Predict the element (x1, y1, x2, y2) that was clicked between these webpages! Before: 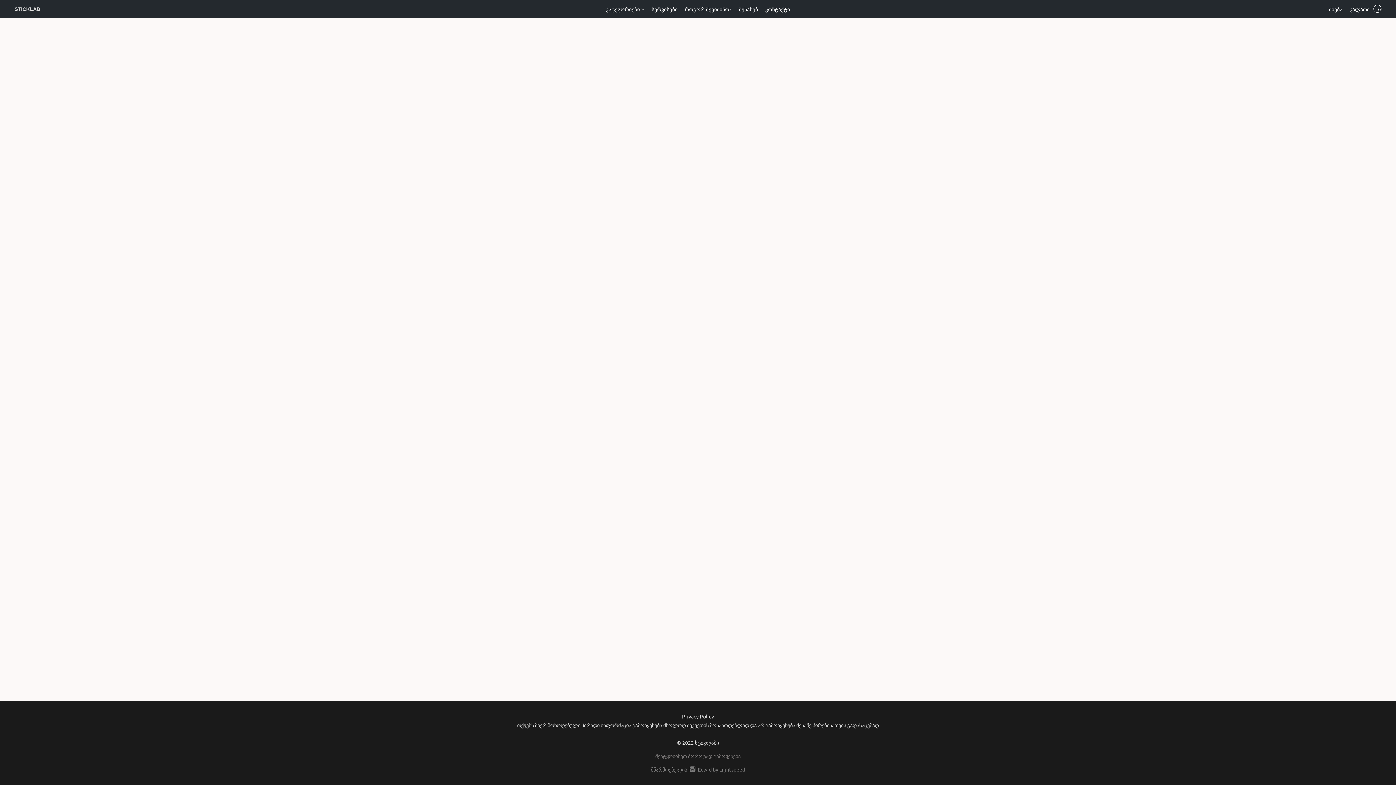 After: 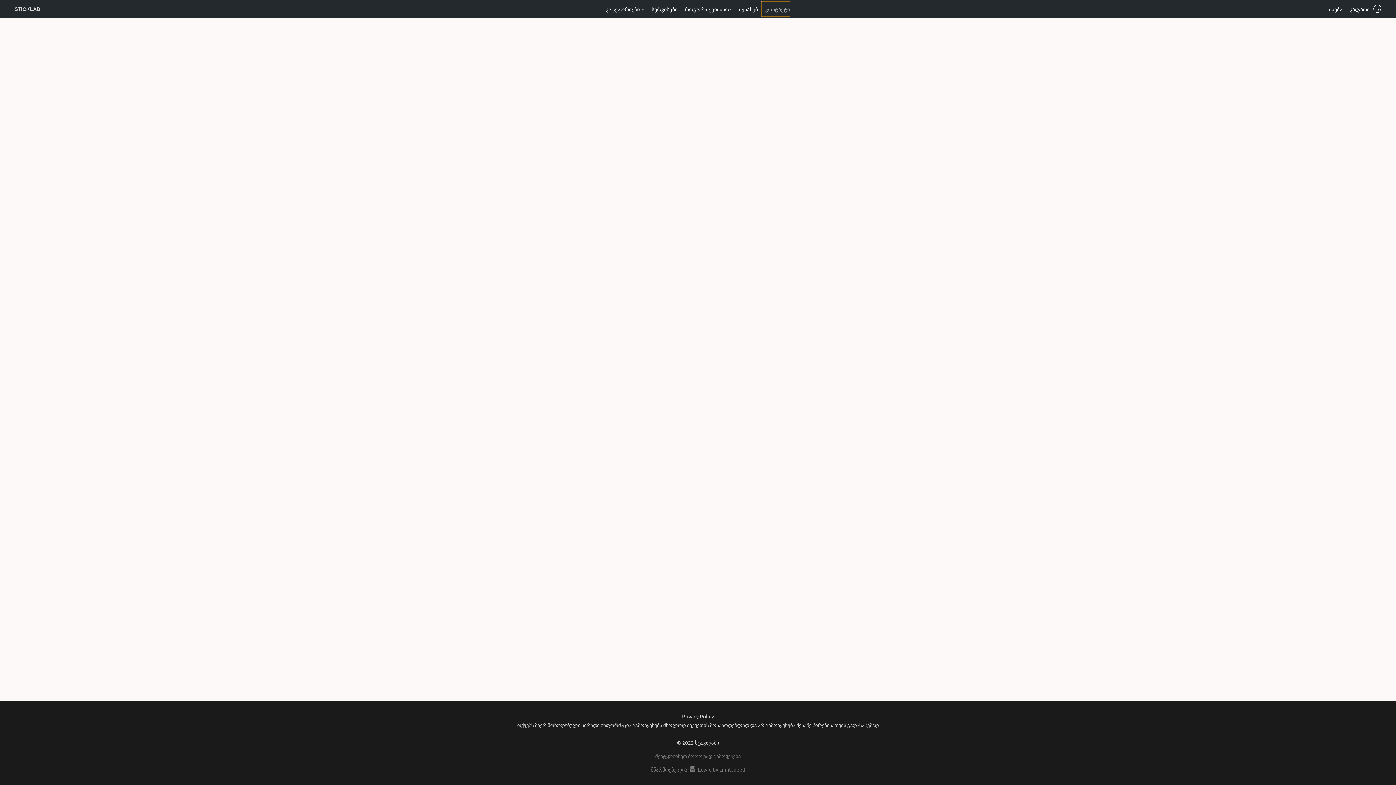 Action: label: კონტაქტი bbox: (761, 2, 790, 16)